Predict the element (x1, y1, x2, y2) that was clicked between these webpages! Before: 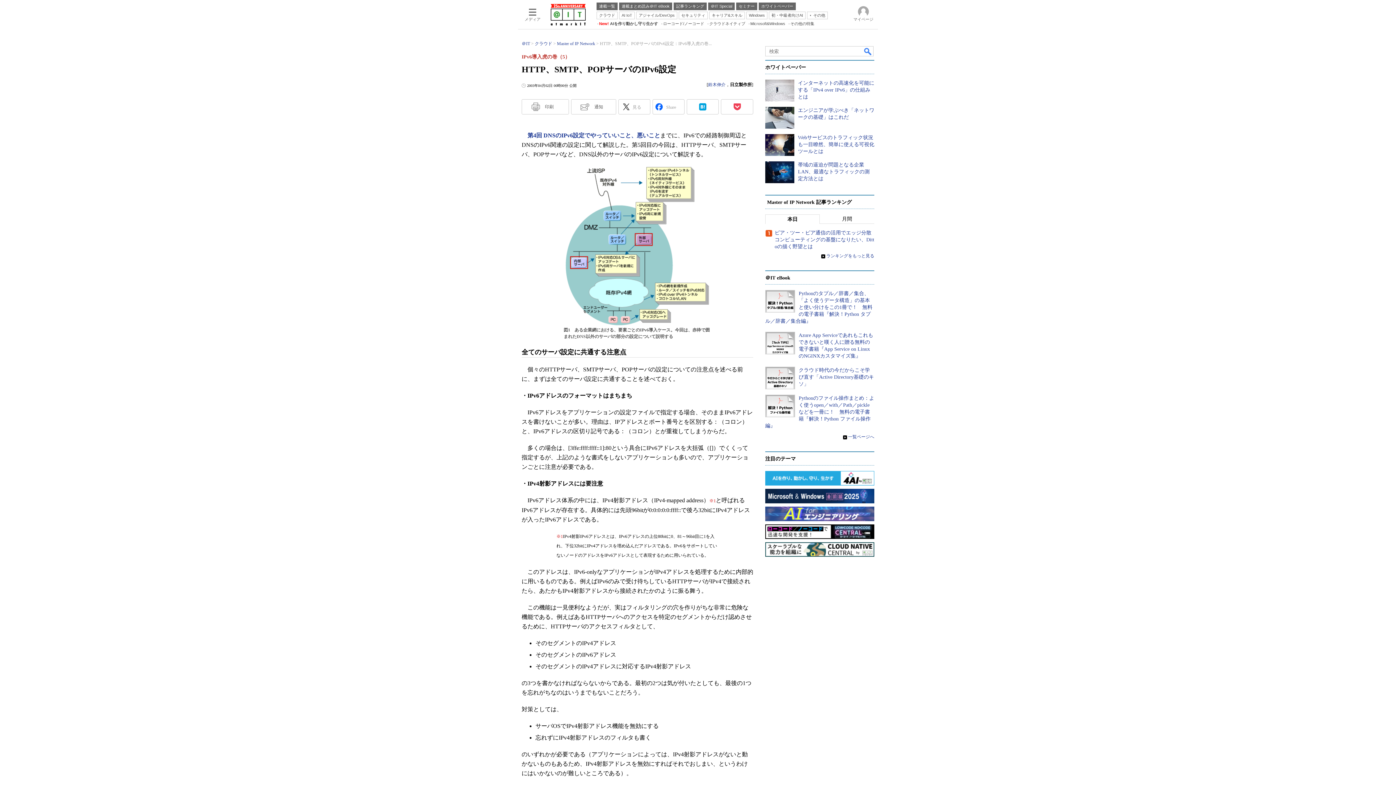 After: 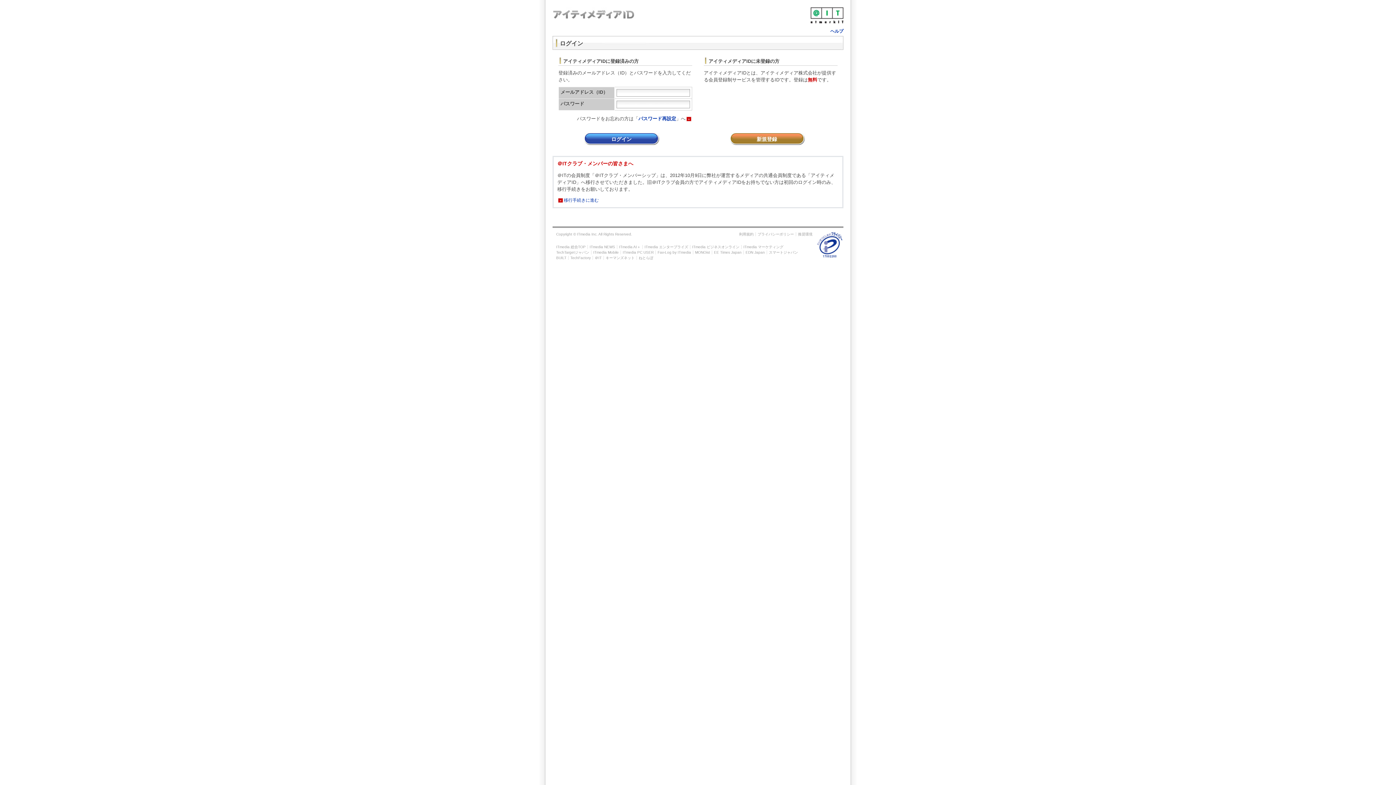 Action: label: マイページ bbox: (850, 3, 876, 25)